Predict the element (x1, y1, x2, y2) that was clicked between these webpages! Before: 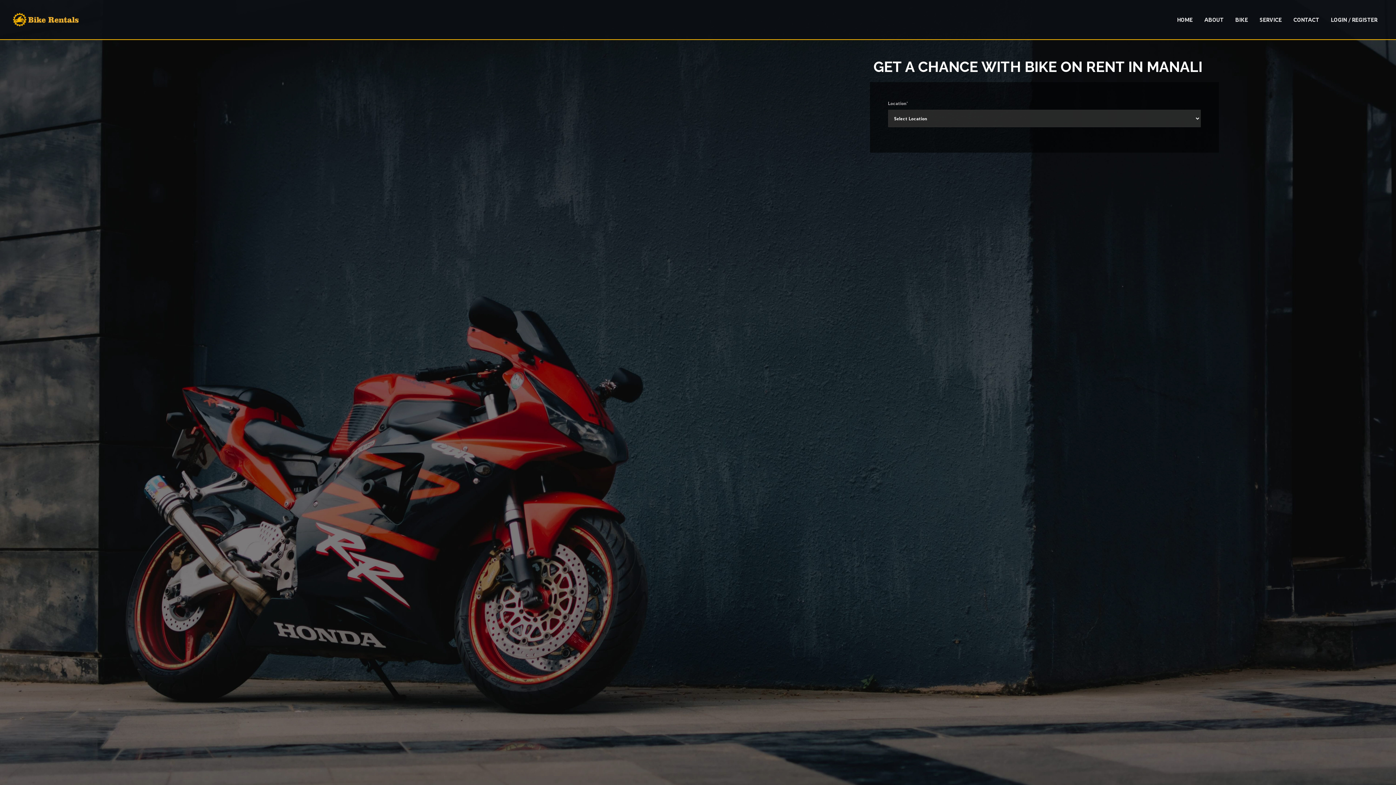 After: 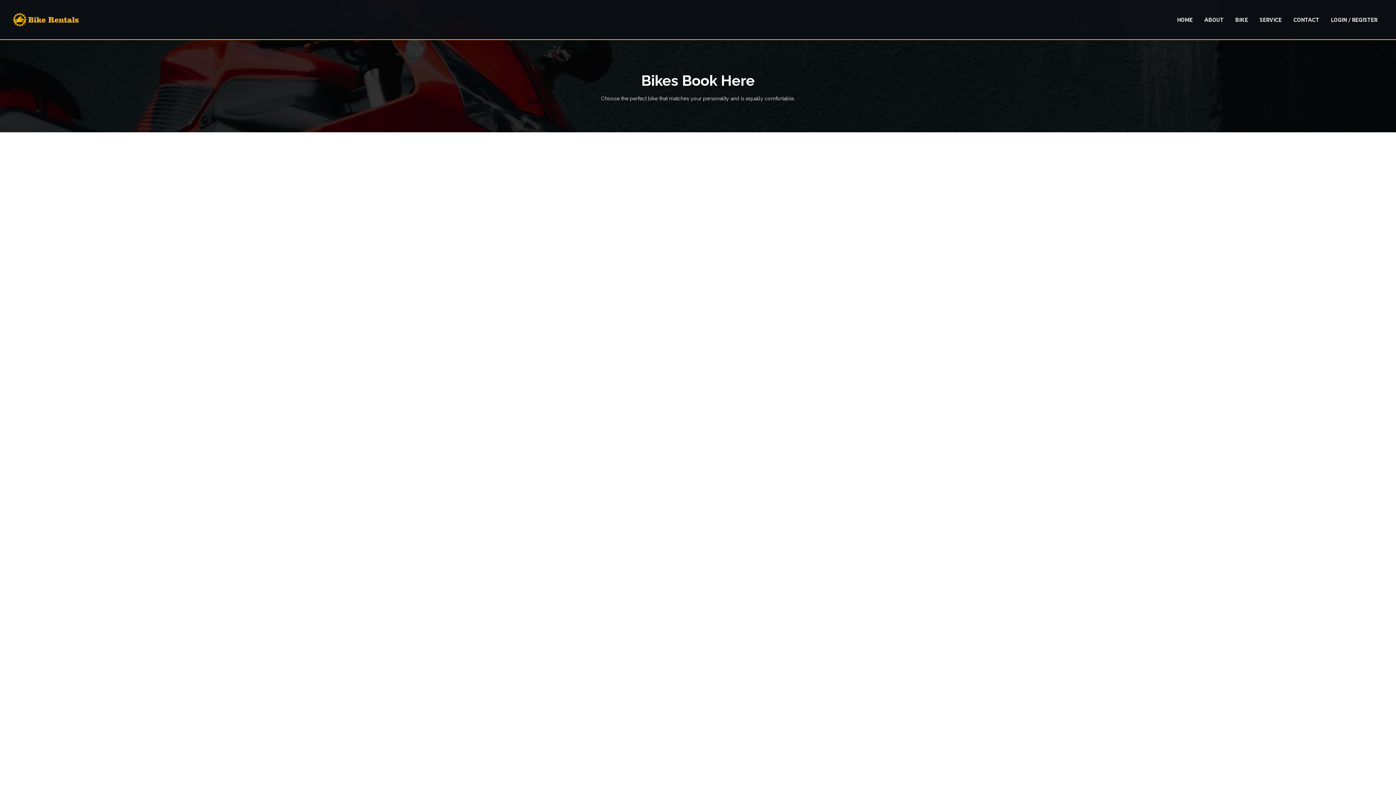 Action: bbox: (1229, 16, 1254, 24) label: BIKE